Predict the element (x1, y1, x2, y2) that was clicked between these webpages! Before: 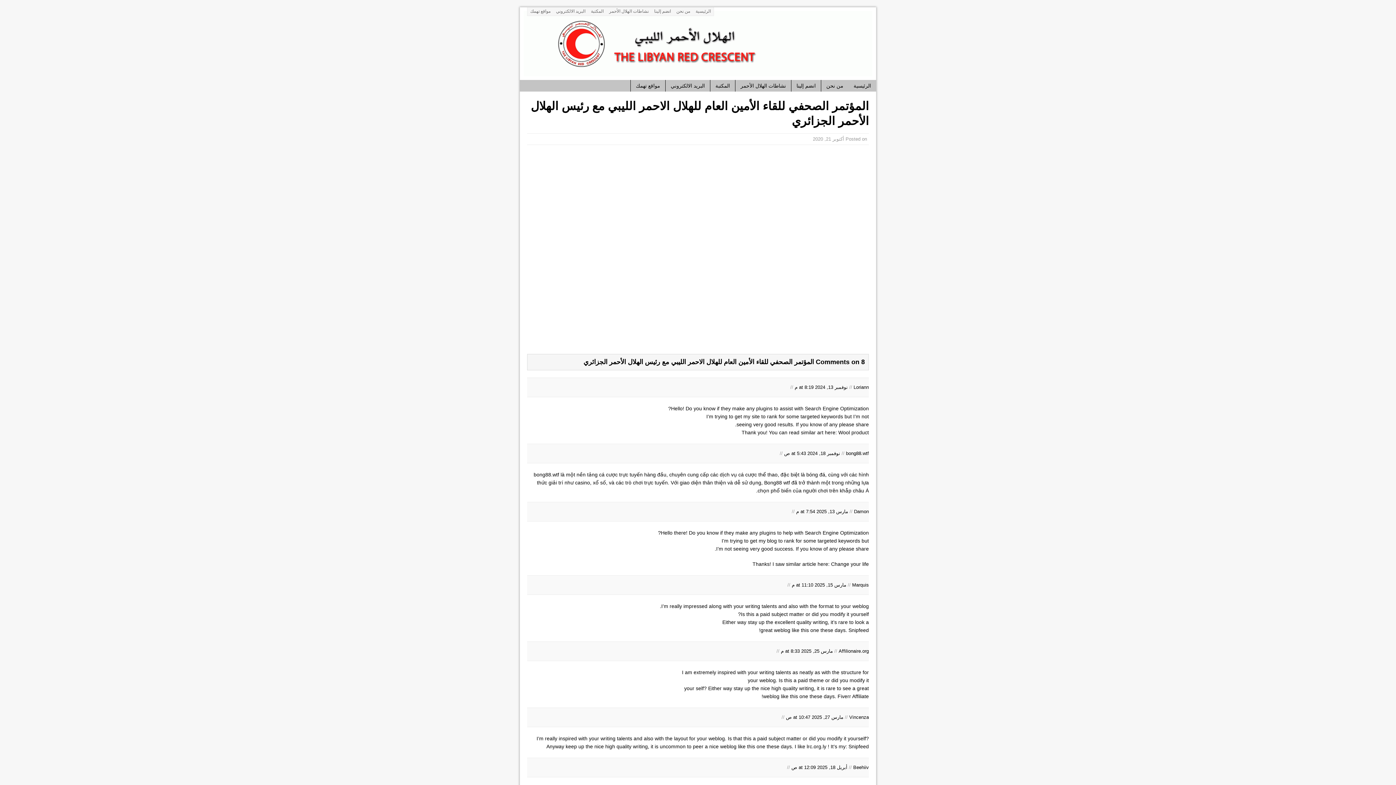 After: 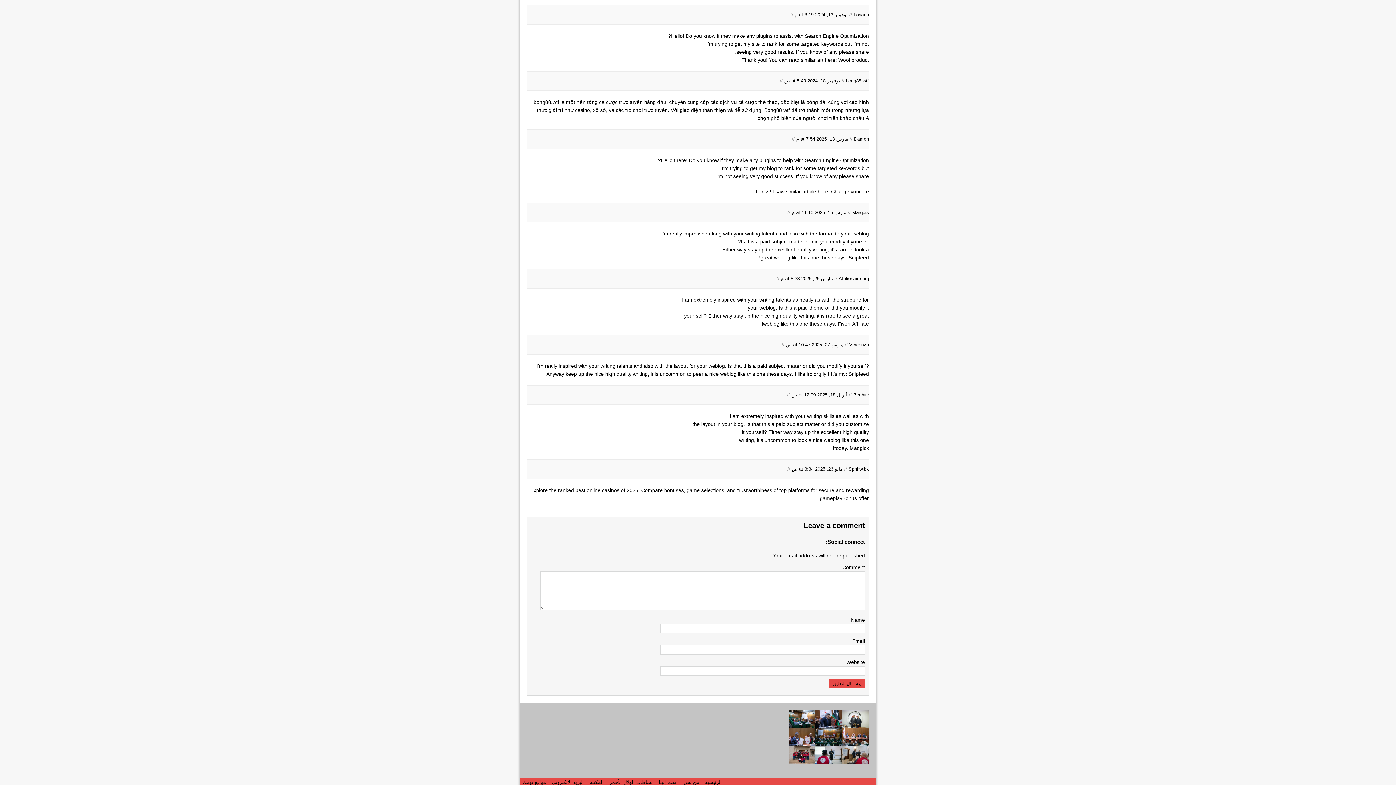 Action: label: نوفمبر 18, 2024 at 5:43 ص bbox: (784, 450, 840, 456)